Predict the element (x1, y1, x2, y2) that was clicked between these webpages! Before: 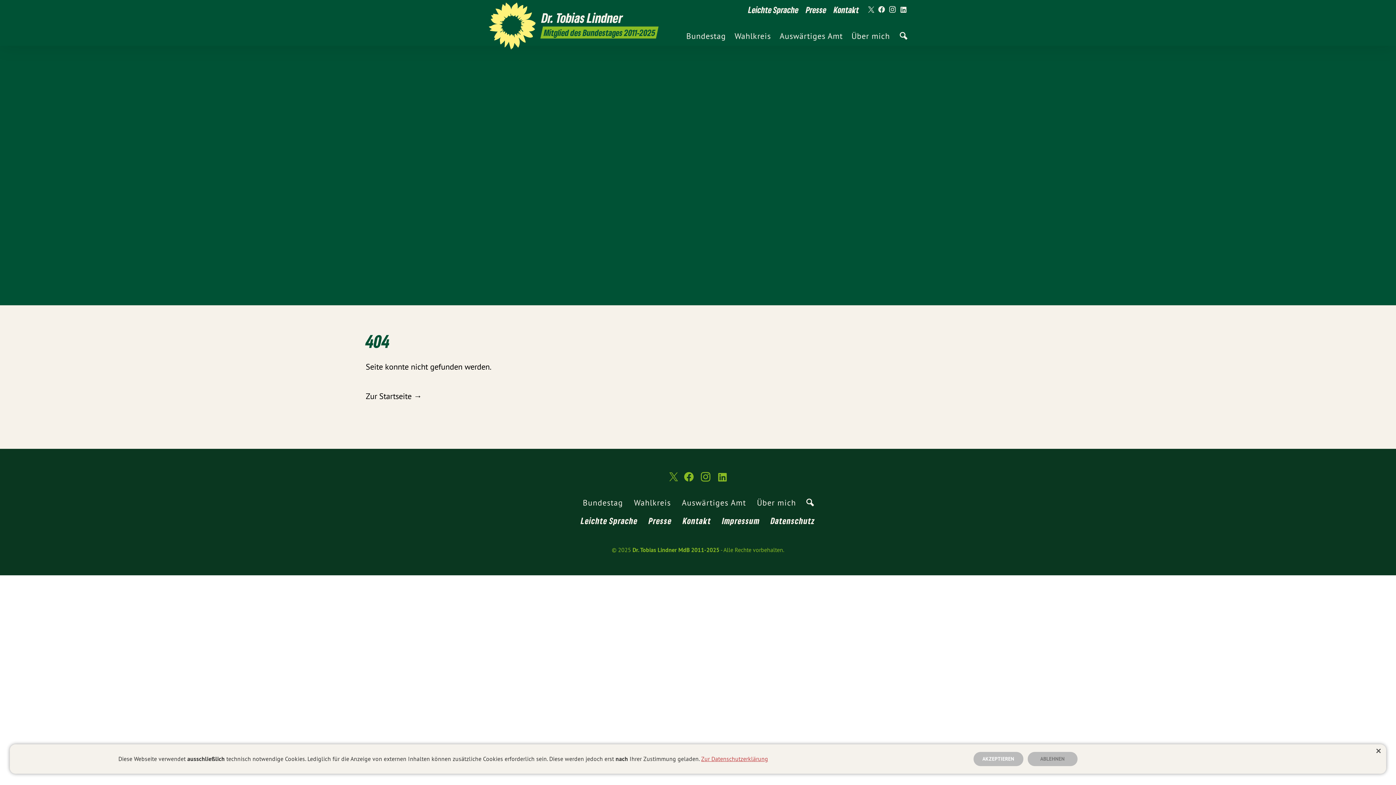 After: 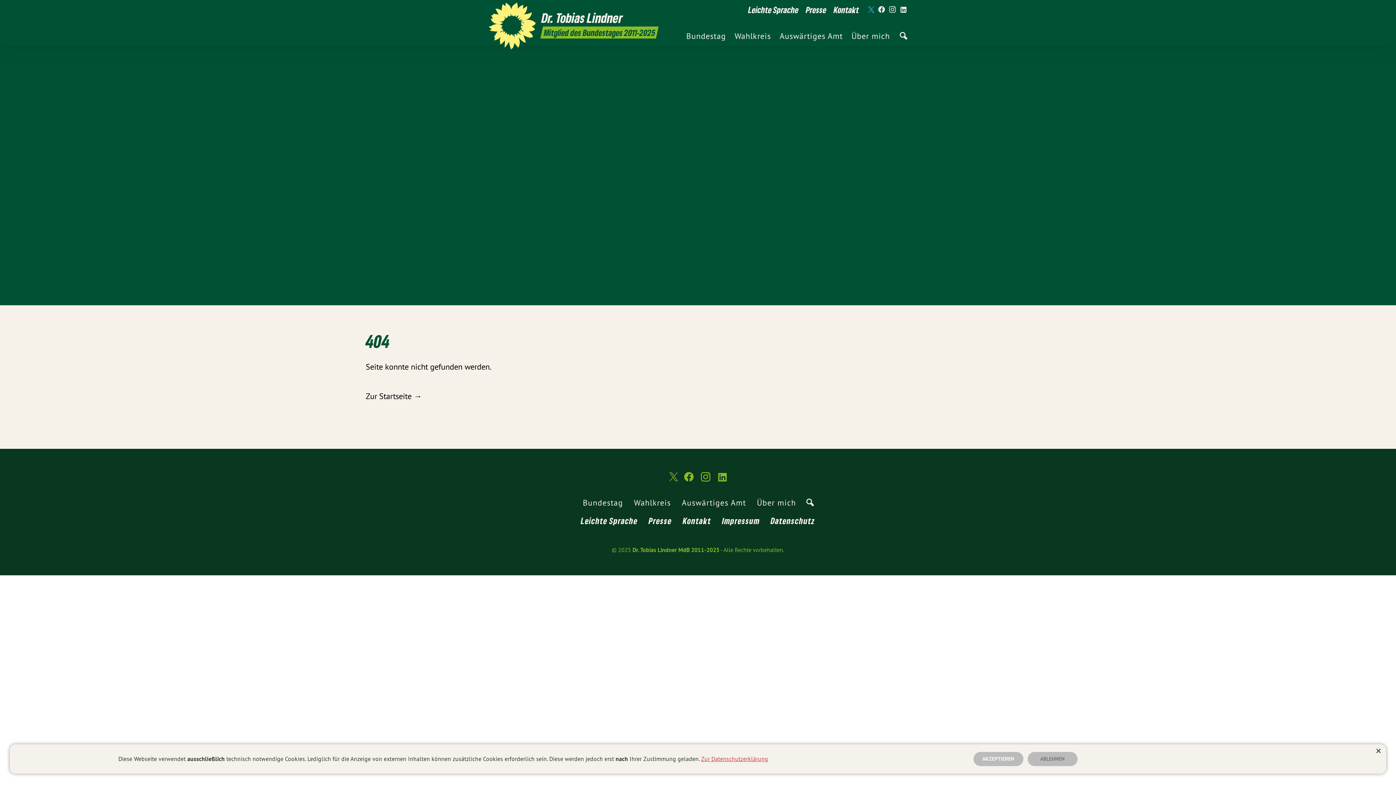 Action: bbox: (865, 1, 876, 18) label: Dr. Tobias Lindner MdB 2011-2025 auf Twitter